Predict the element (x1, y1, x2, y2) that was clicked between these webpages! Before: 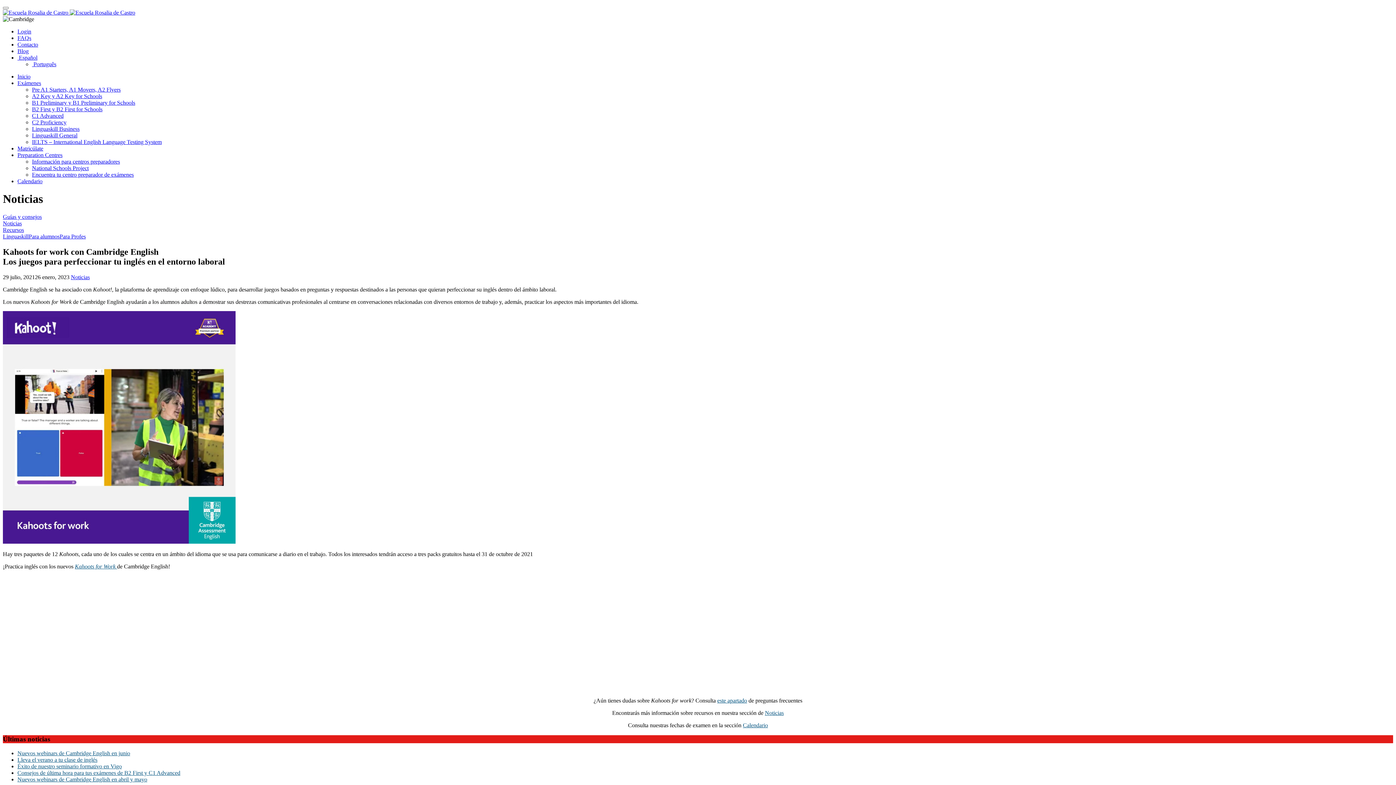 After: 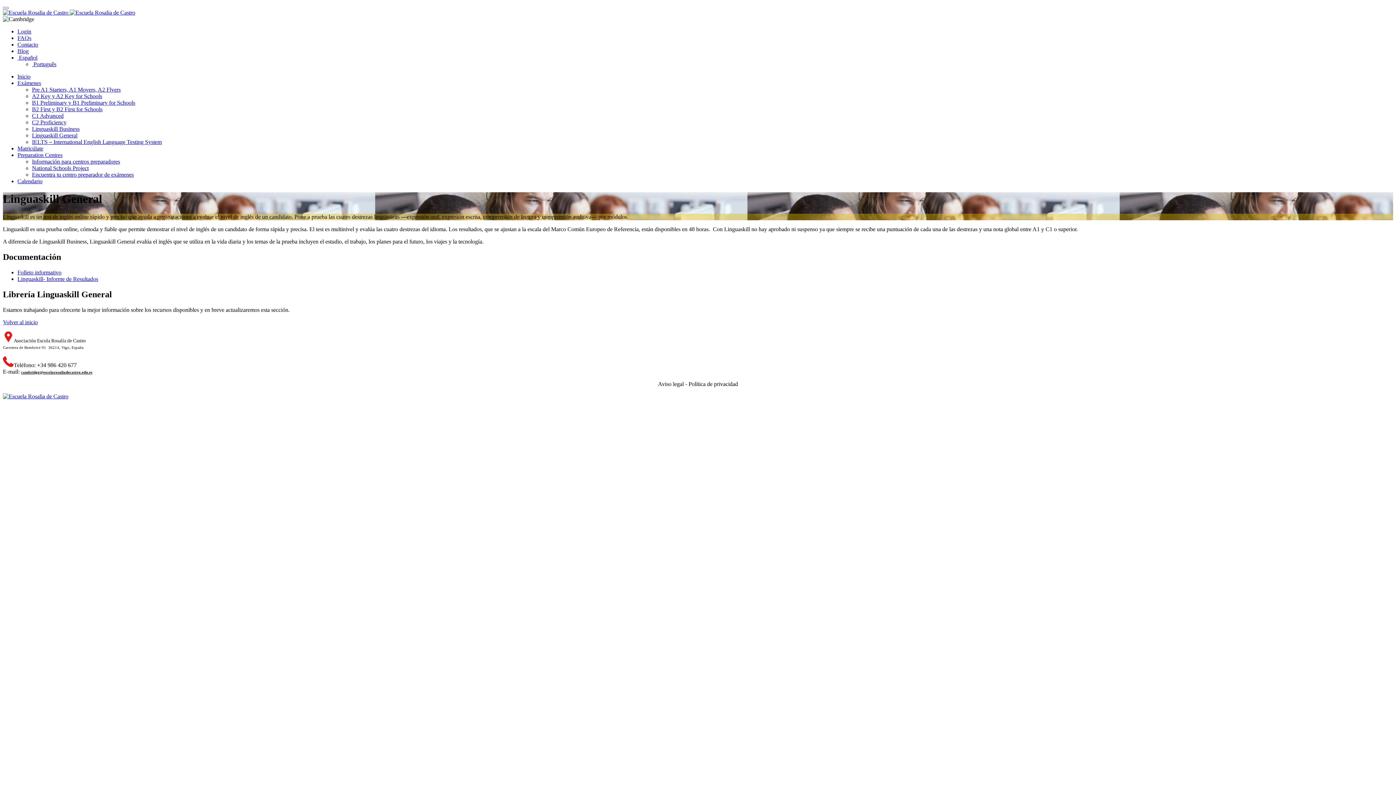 Action: label: Linguaskill General bbox: (32, 132, 77, 138)